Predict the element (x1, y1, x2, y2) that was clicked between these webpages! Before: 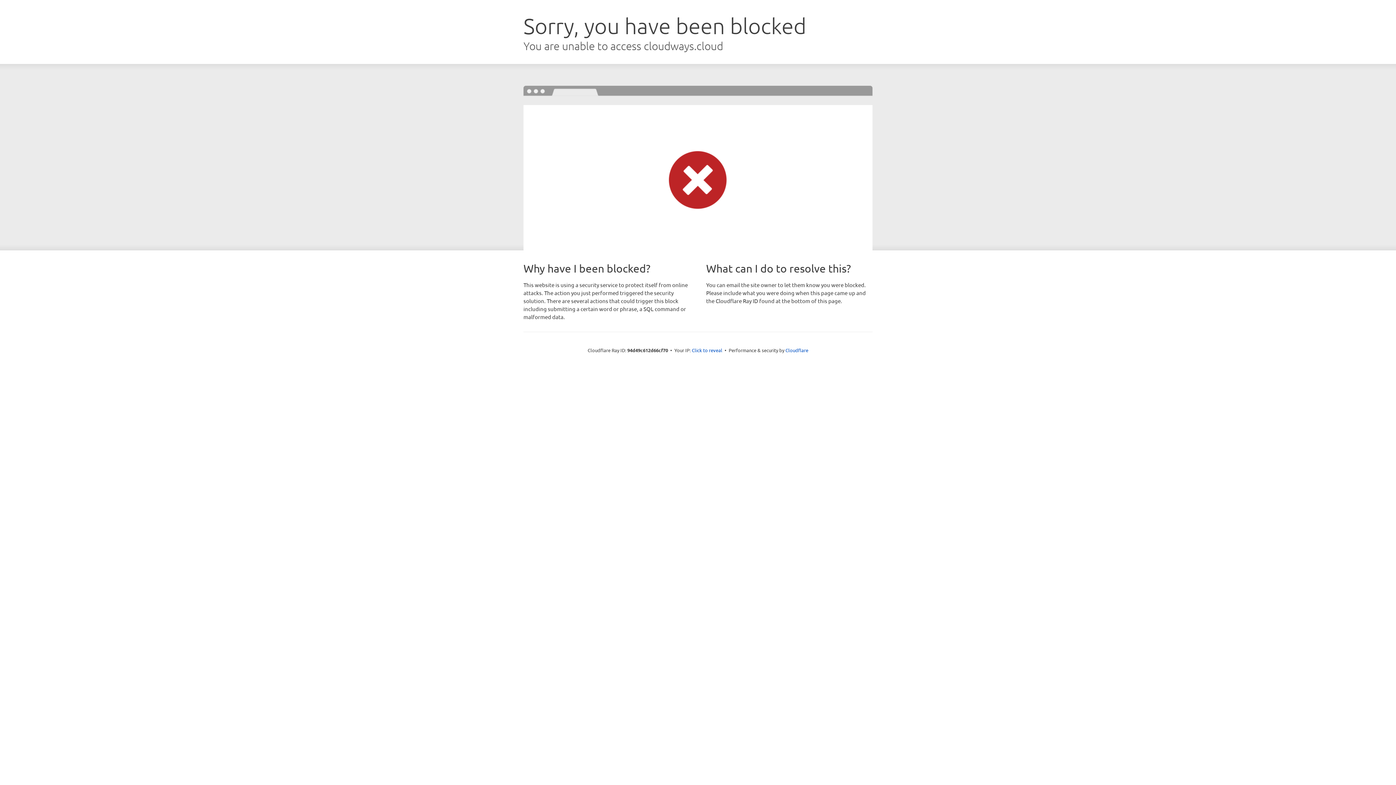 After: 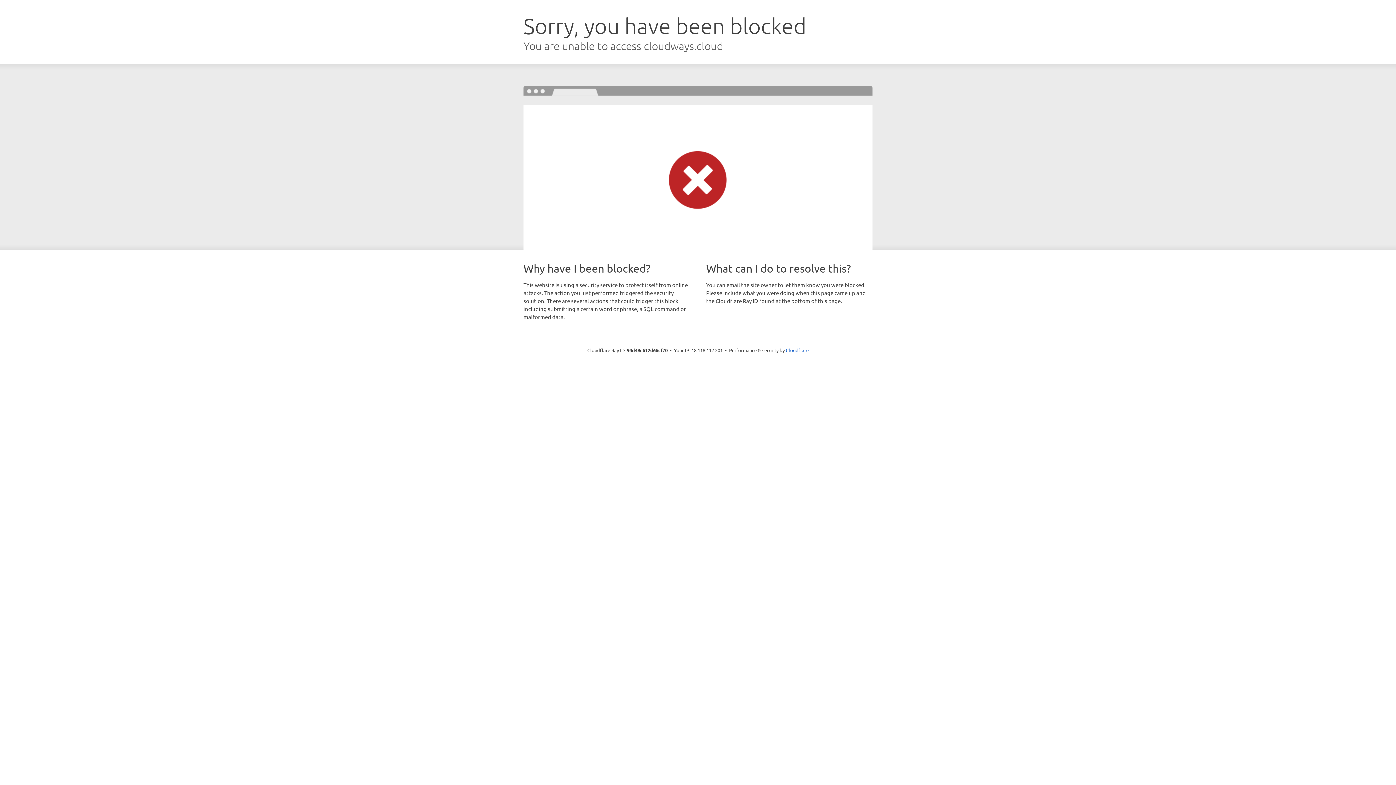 Action: bbox: (692, 346, 722, 353) label: Click to reveal